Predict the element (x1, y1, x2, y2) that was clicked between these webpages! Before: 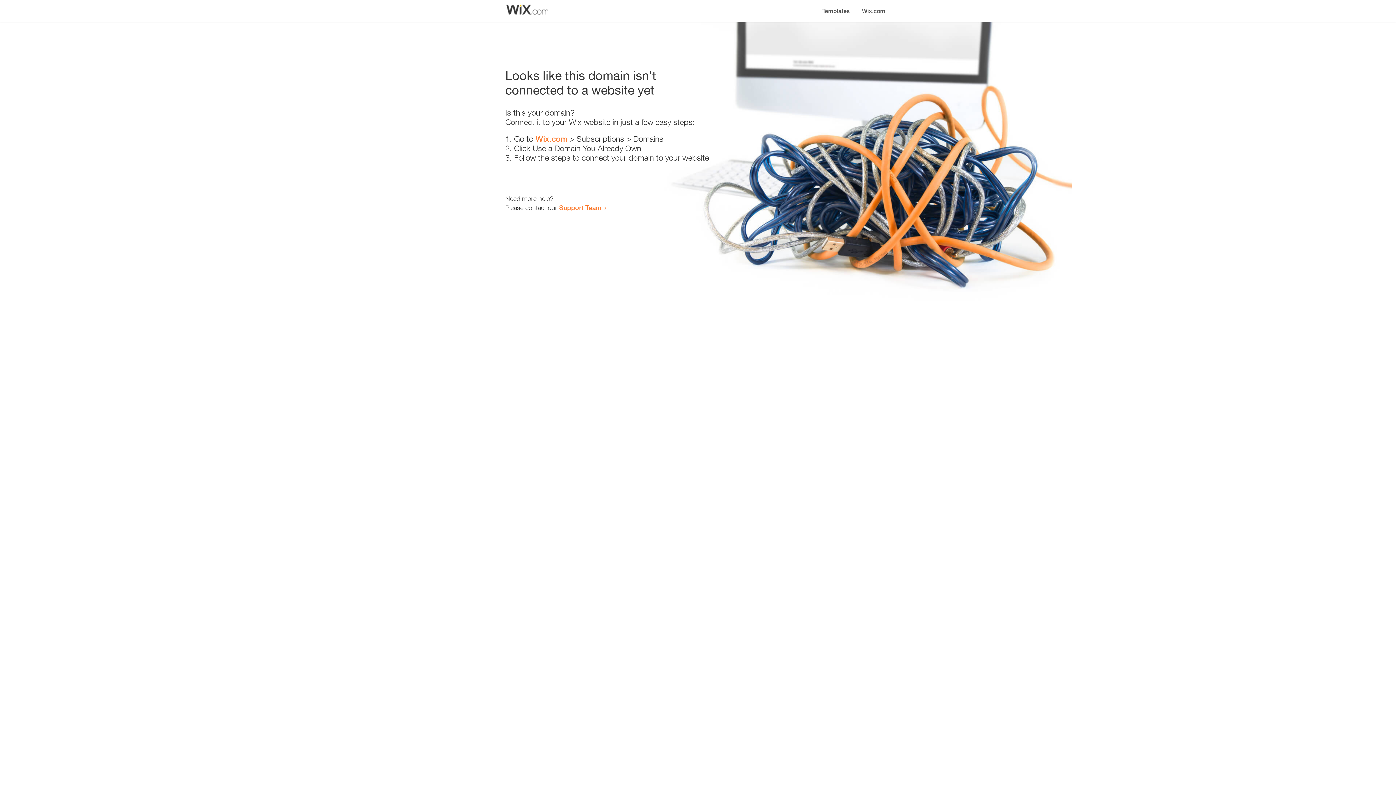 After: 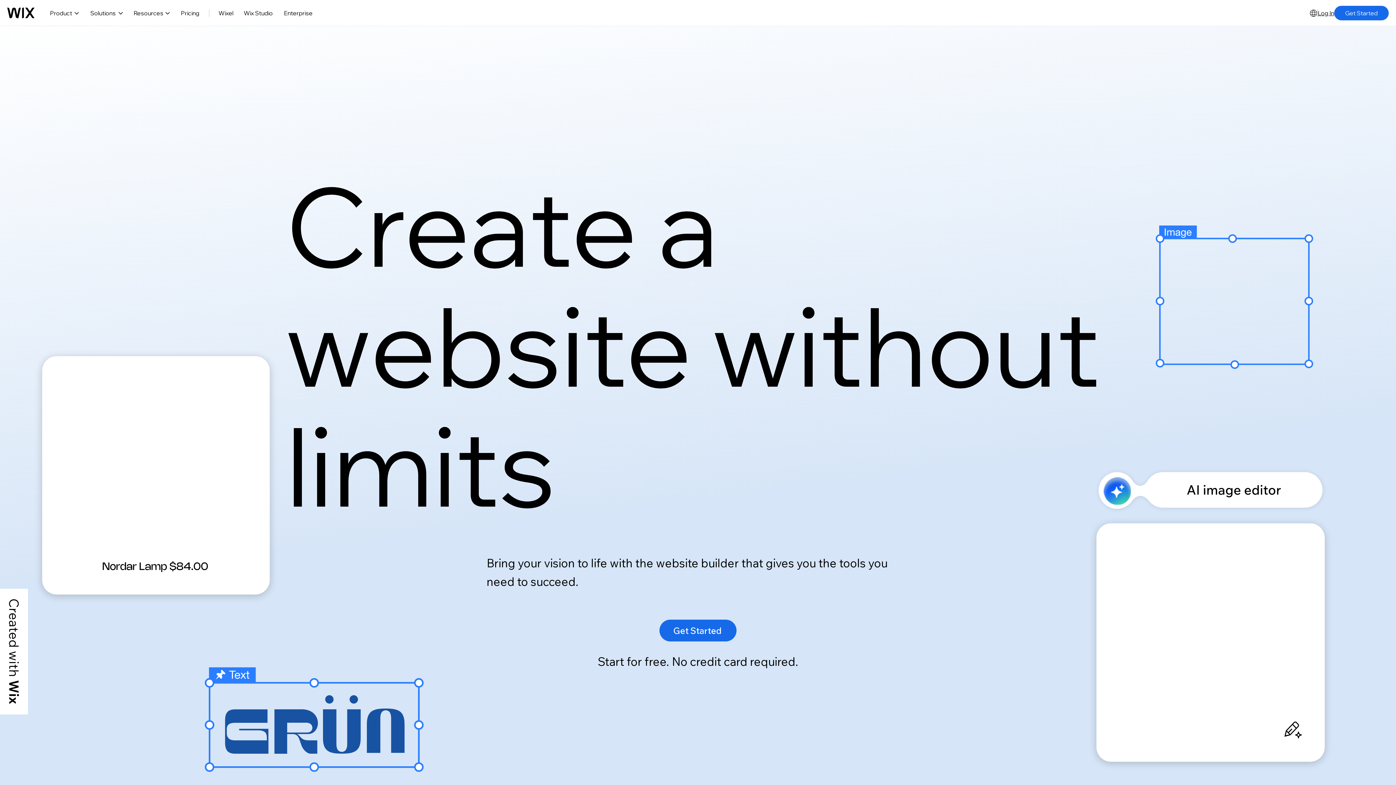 Action: bbox: (856, 0, 890, 14) label: Wix.com